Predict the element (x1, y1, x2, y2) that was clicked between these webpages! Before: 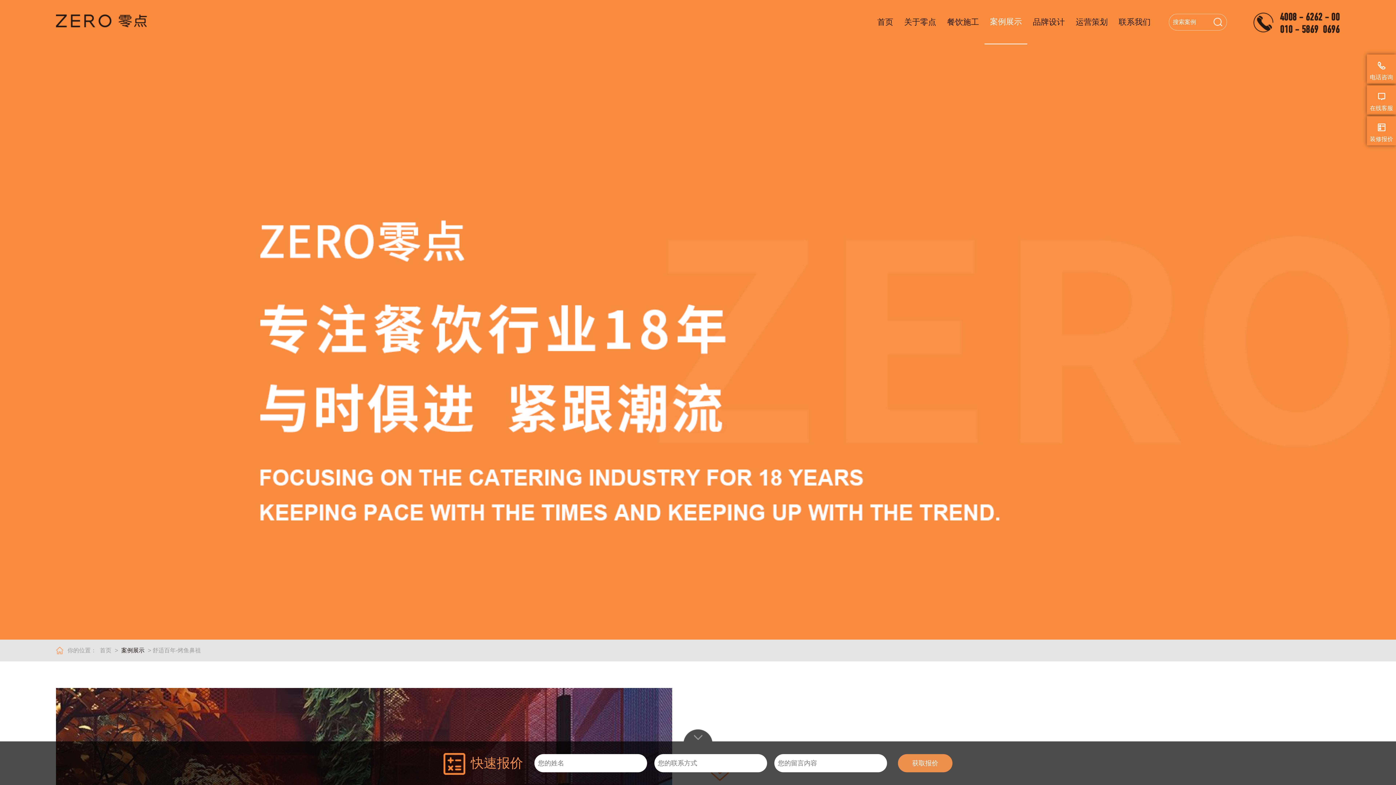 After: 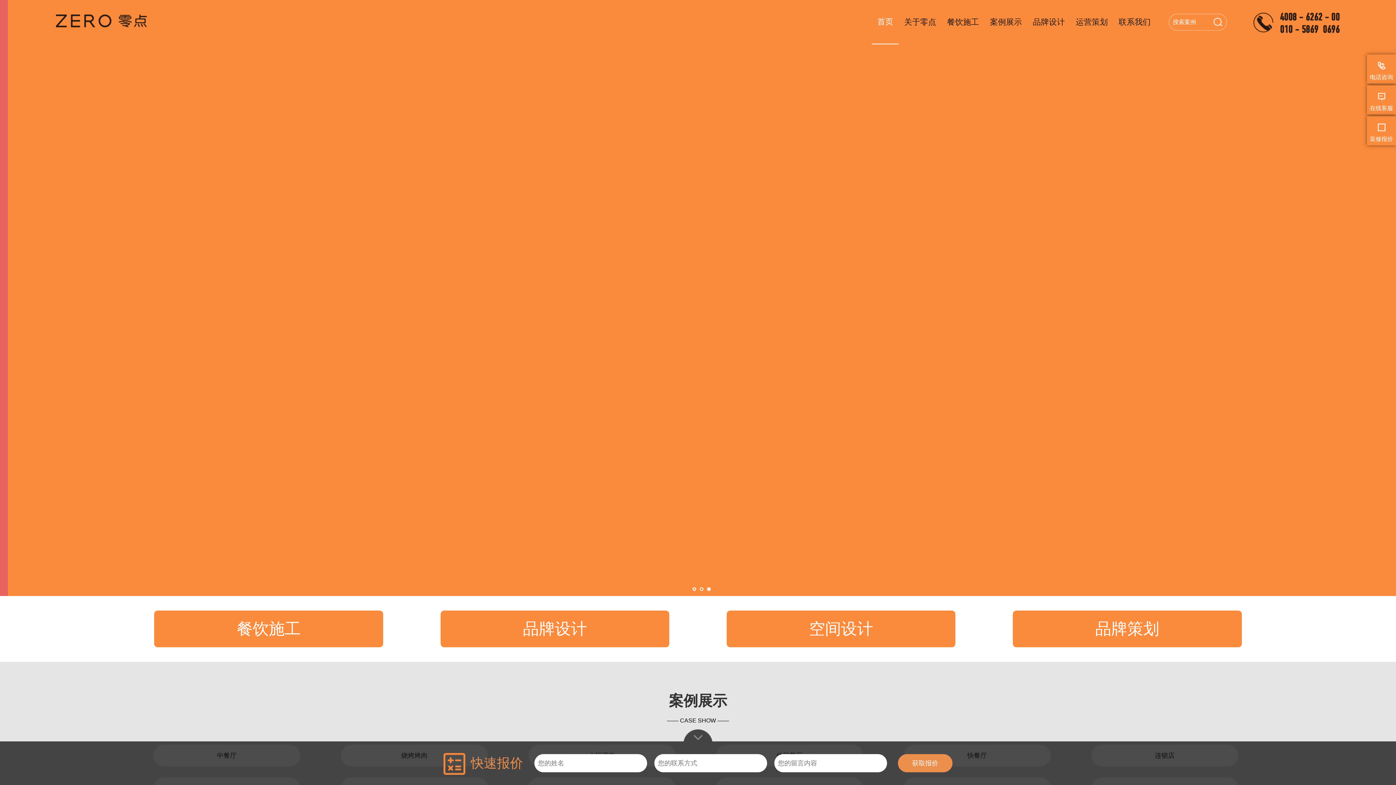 Action: bbox: (877, 0, 893, 44) label: 首页